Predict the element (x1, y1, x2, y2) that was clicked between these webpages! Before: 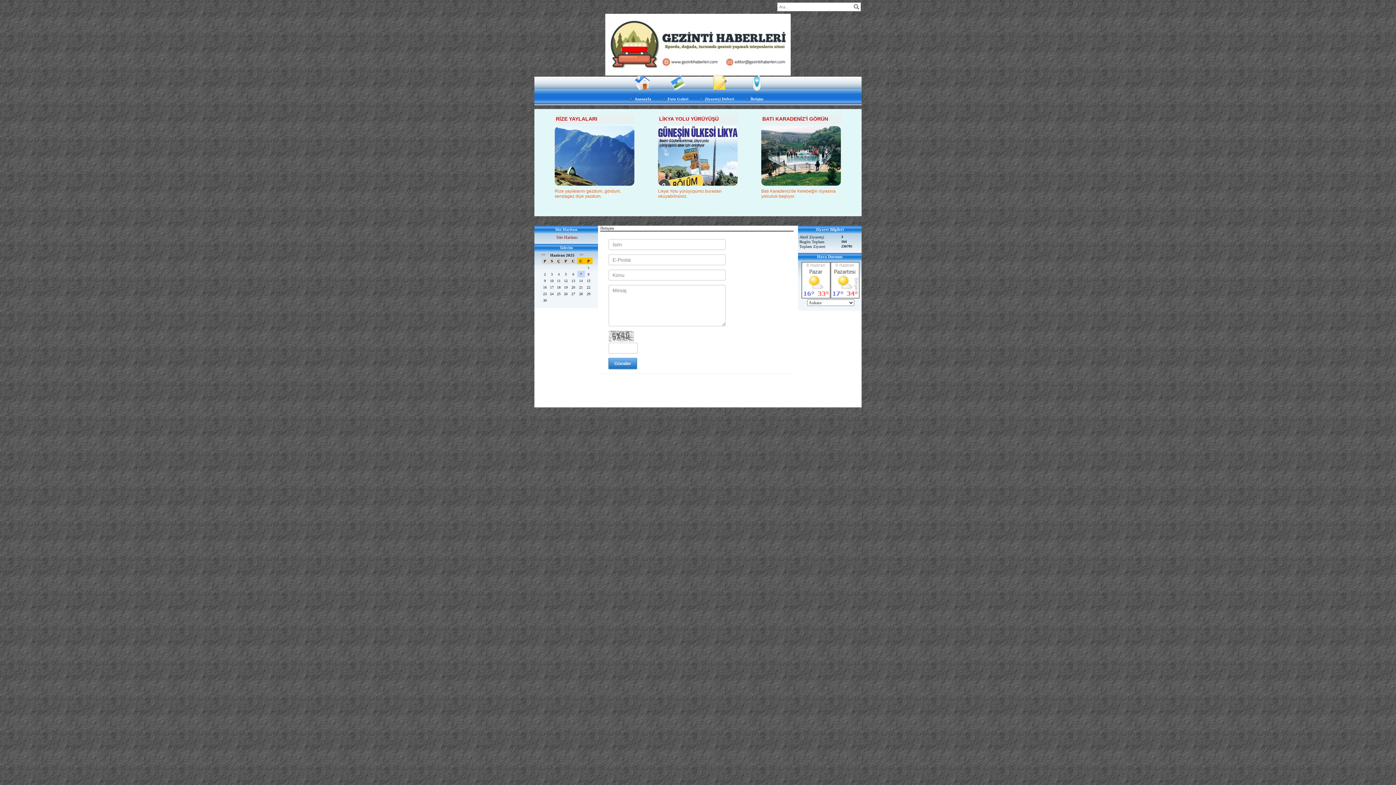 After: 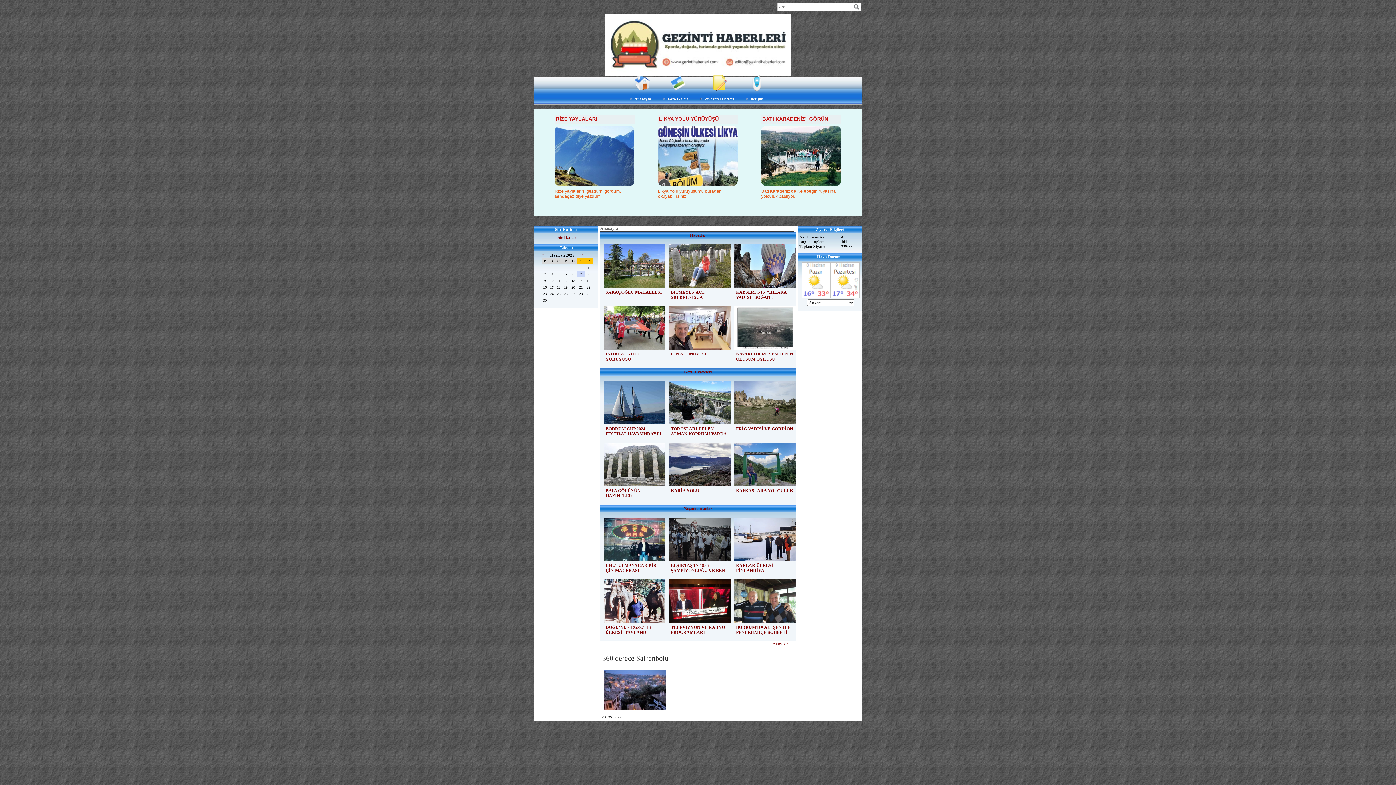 Action: label: Anasayfa bbox: (629, 94, 655, 103)